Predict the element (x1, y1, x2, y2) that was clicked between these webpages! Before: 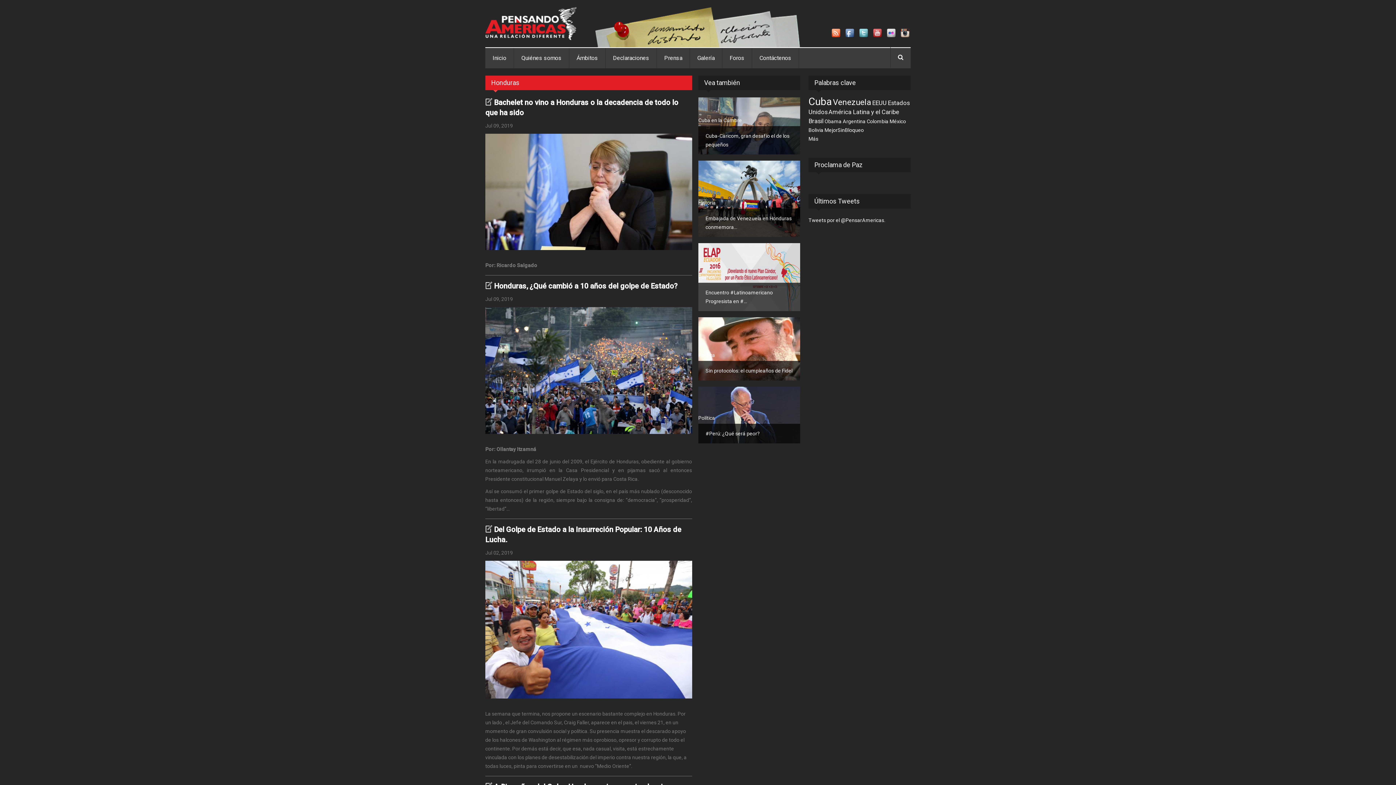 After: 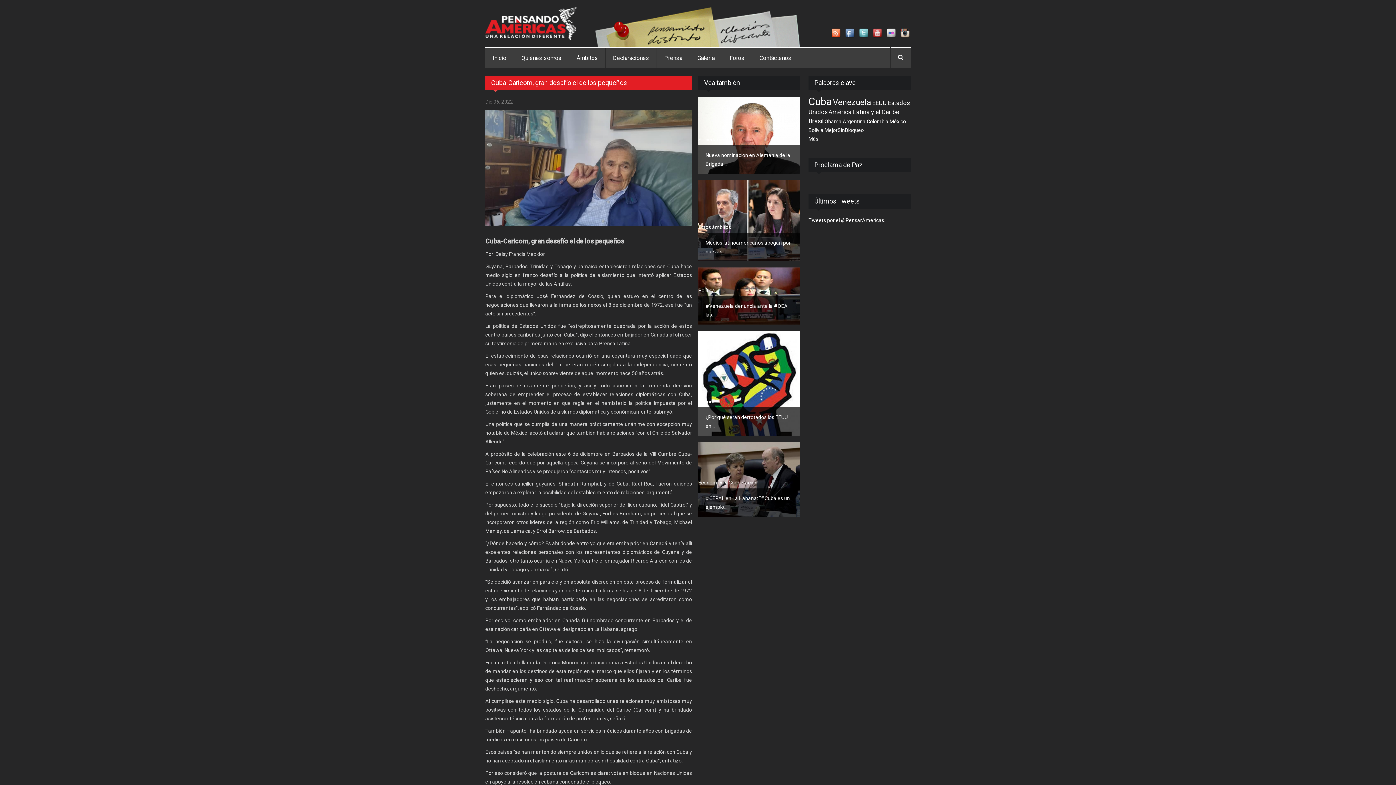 Action: label: Cuba-Caricom, gran desafío el de los pequeños bbox: (698, 126, 800, 154)